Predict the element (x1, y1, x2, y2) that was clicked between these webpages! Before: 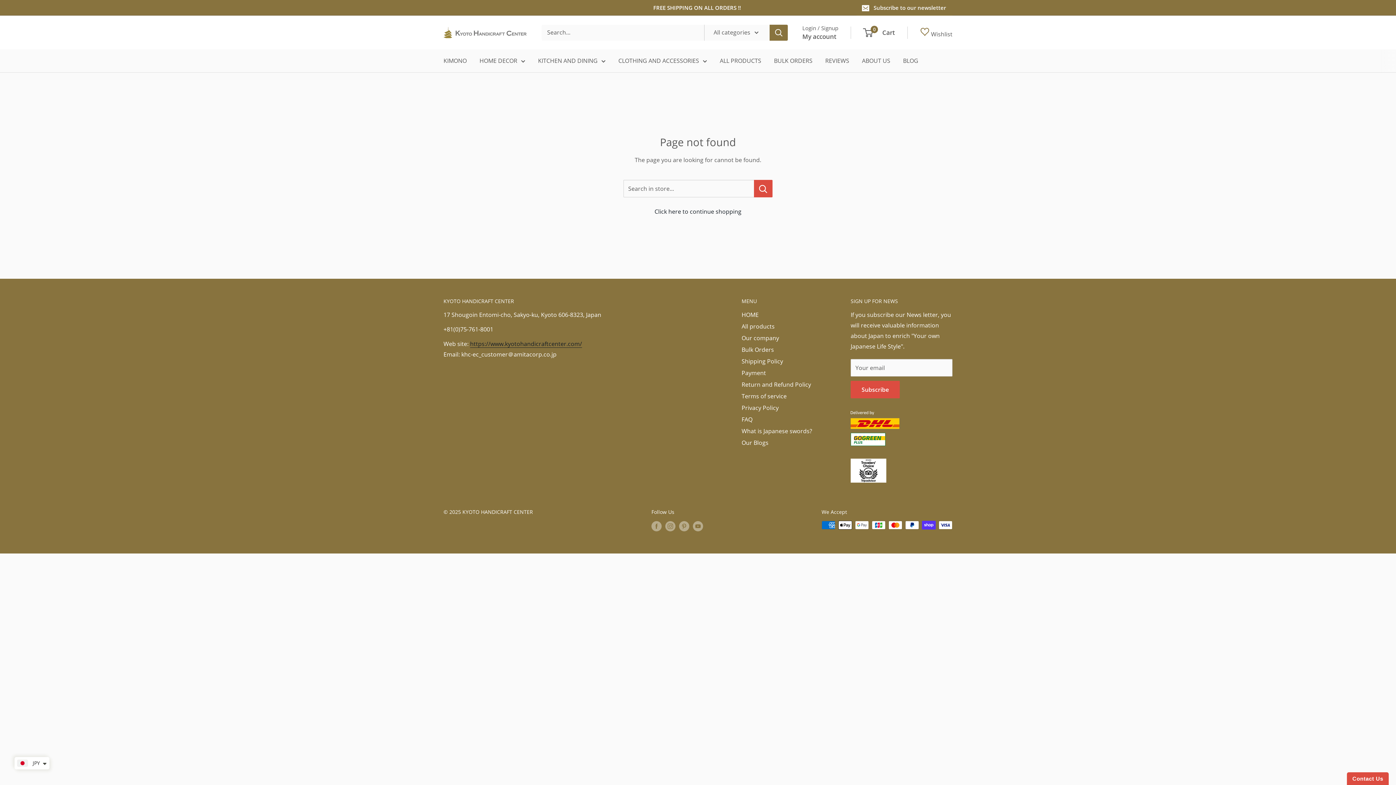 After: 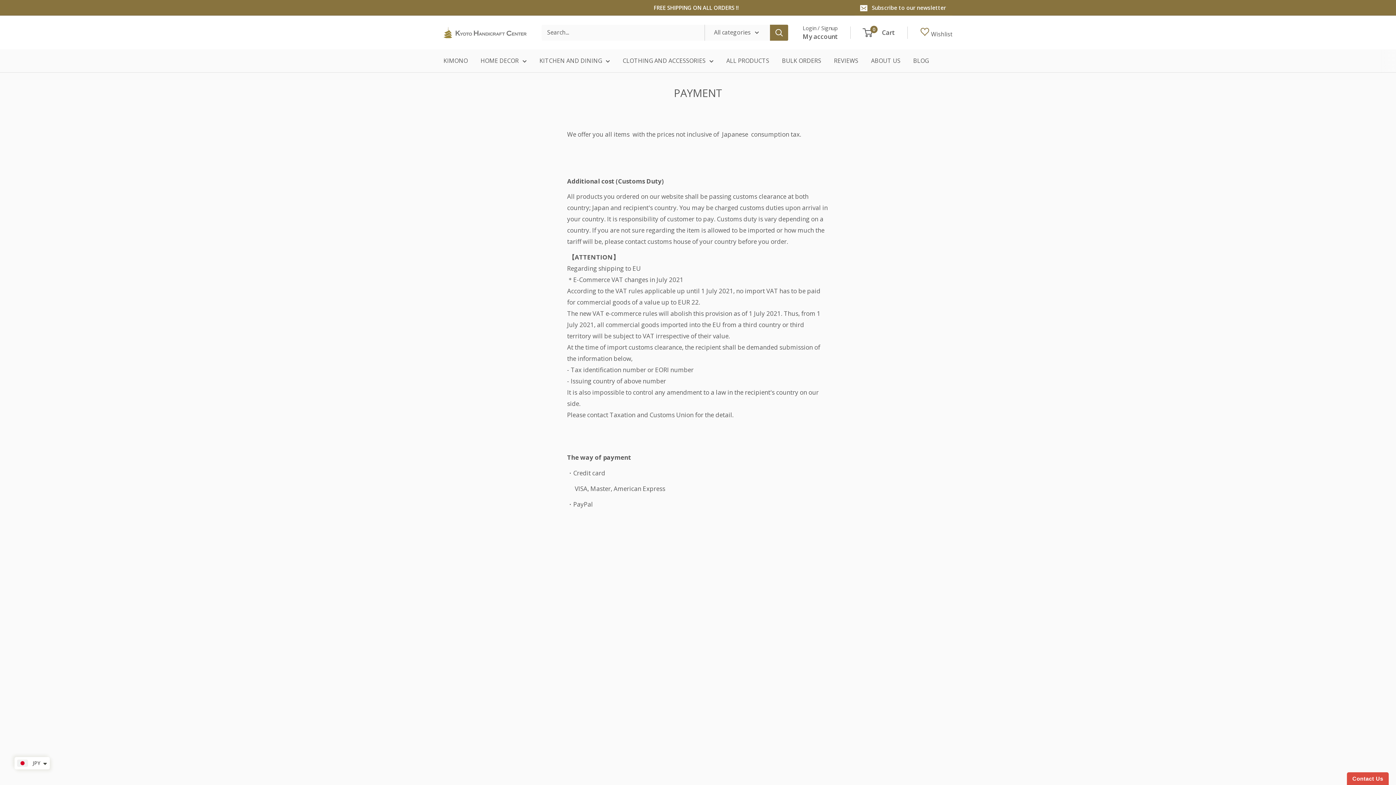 Action: label: Payment bbox: (741, 367, 825, 378)